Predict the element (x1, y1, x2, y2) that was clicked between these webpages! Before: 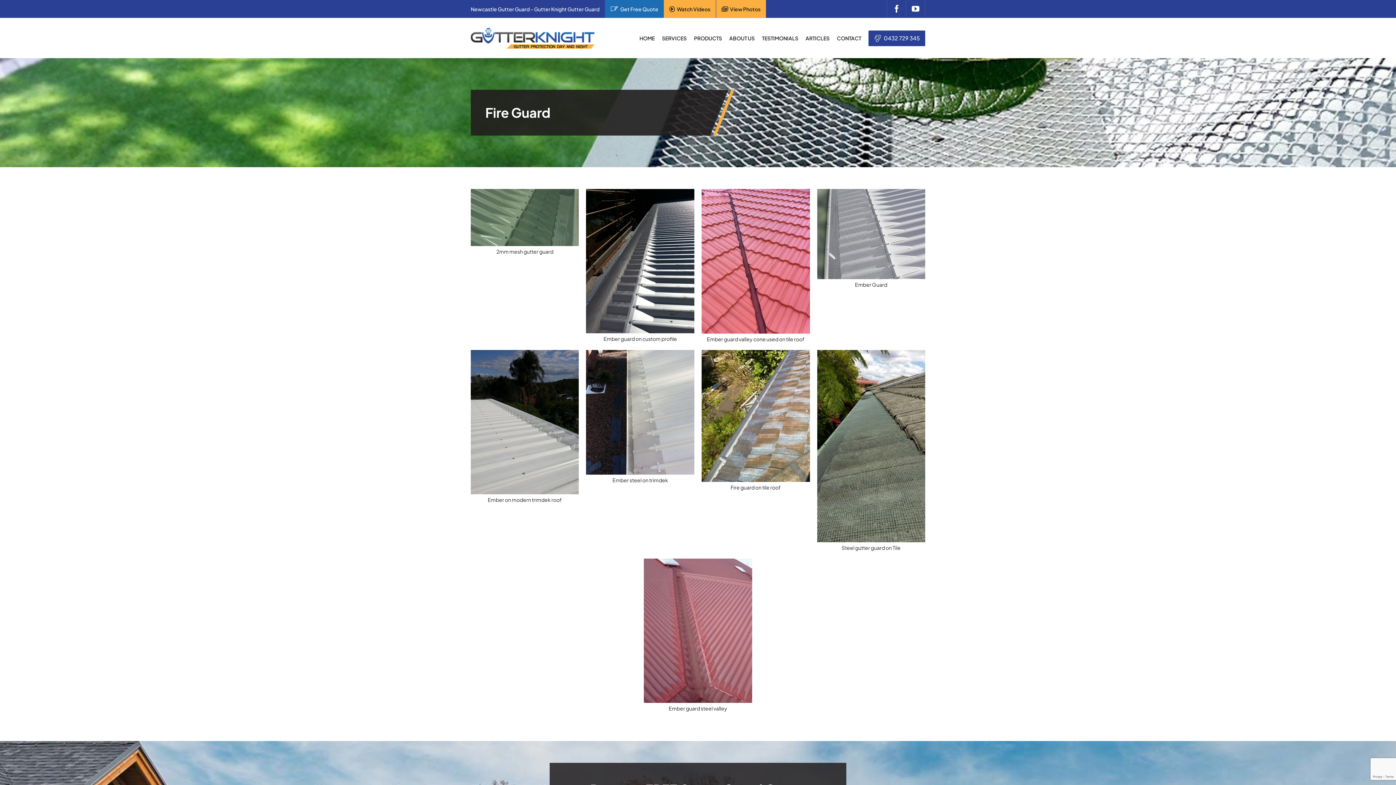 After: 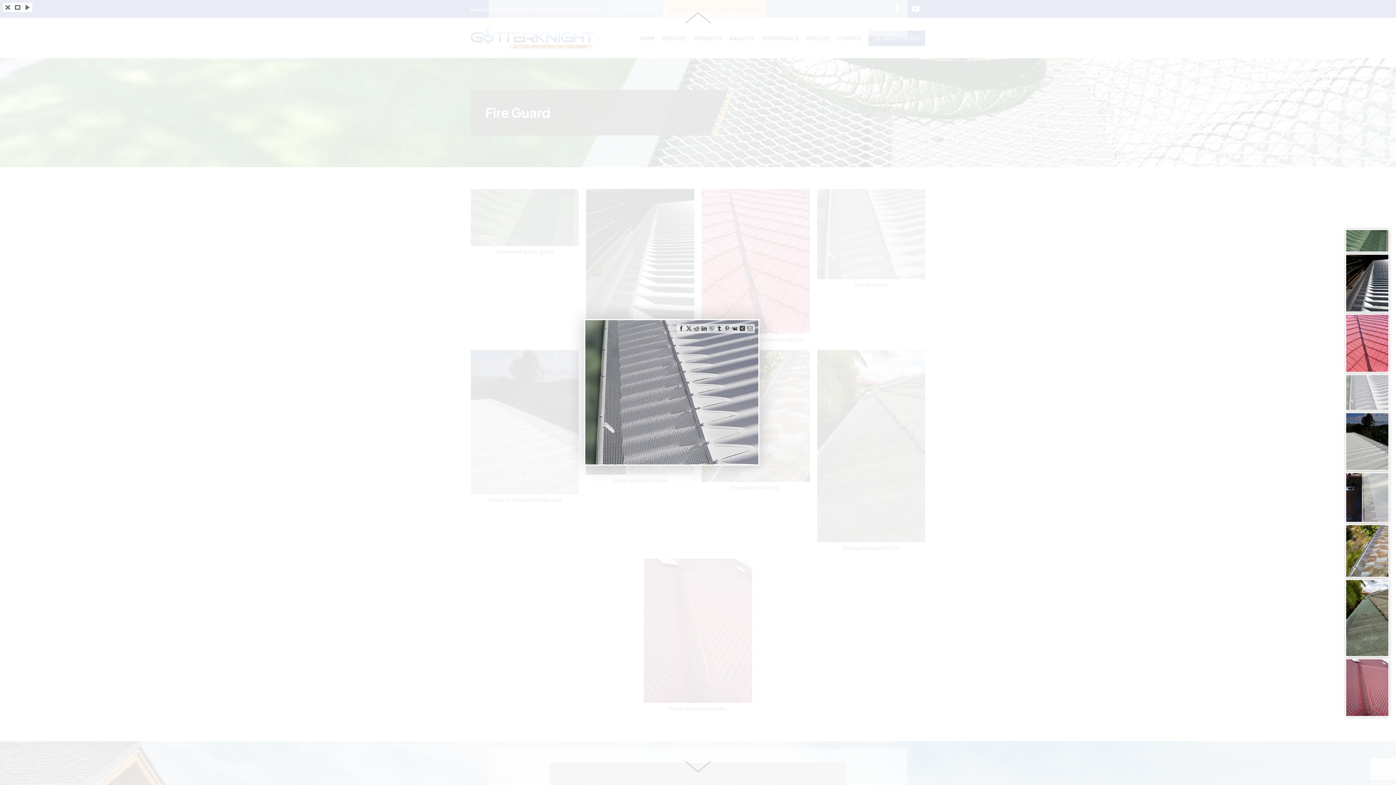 Action: bbox: (817, 189, 925, 197)